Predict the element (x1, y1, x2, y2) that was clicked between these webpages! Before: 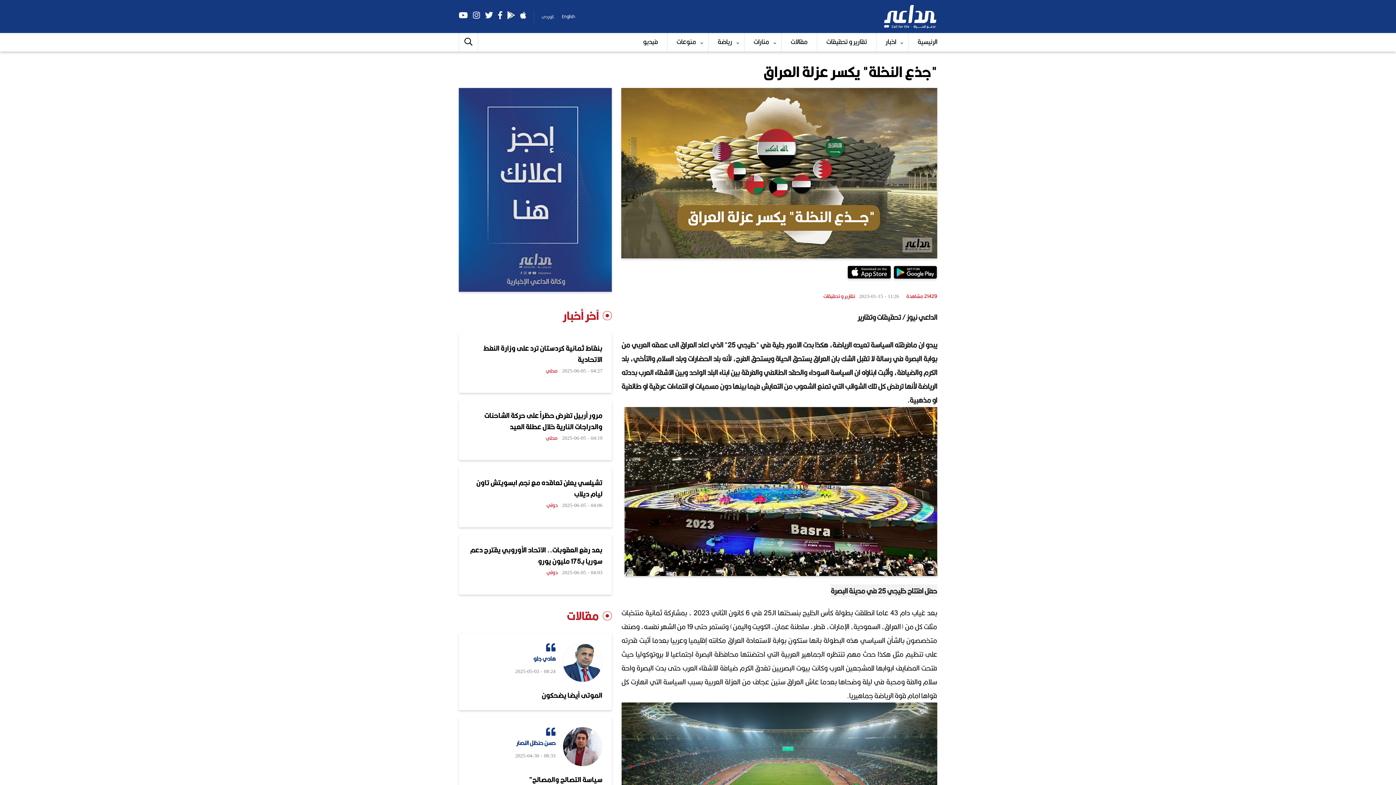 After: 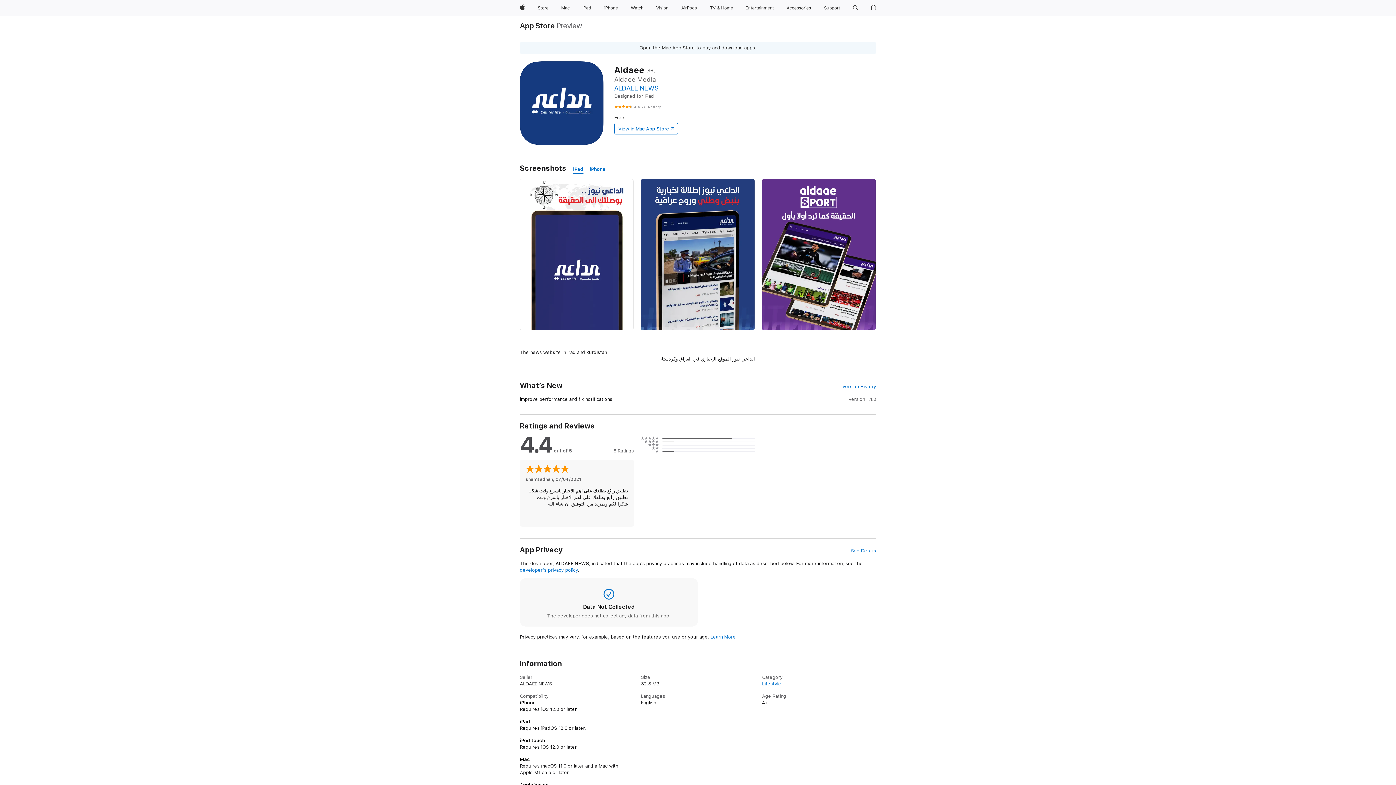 Action: bbox: (845, 272, 891, 281)